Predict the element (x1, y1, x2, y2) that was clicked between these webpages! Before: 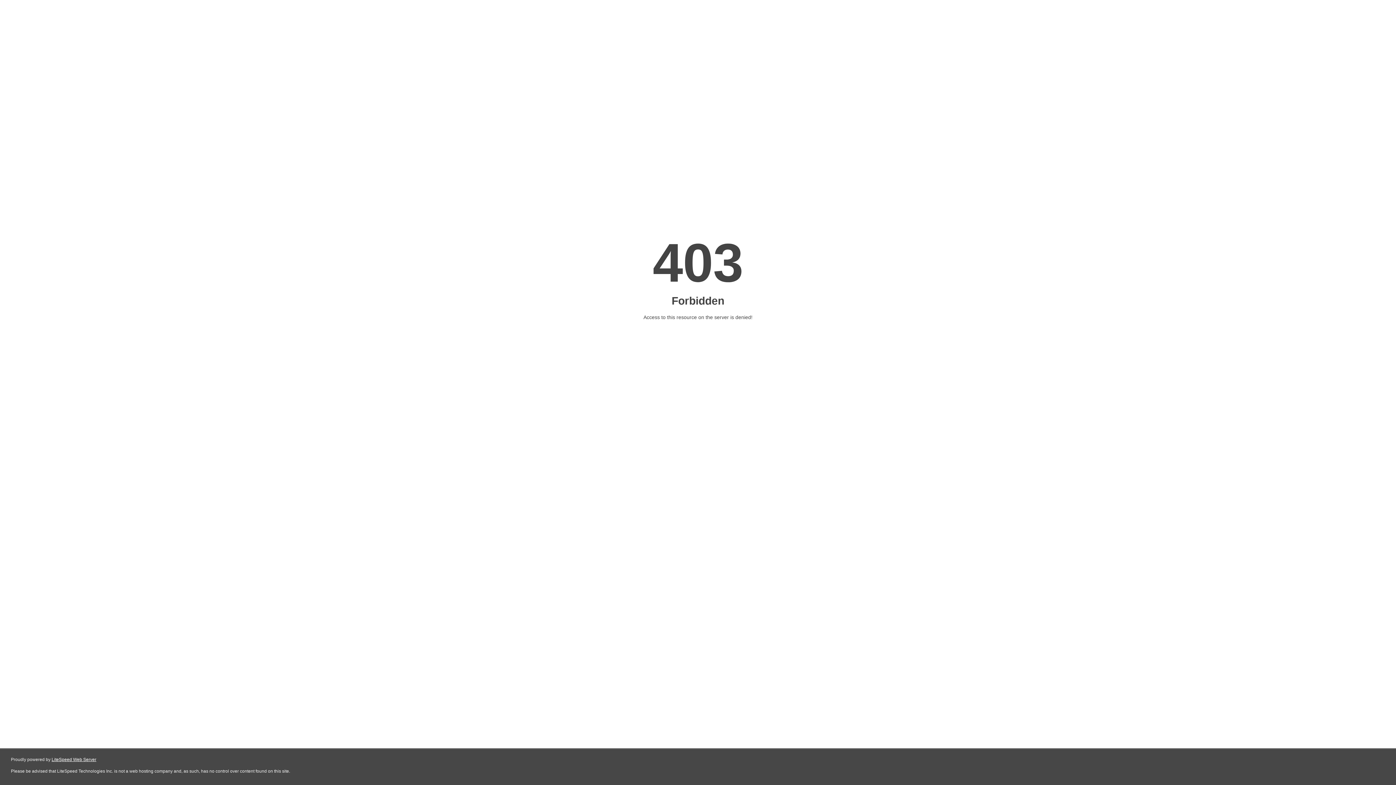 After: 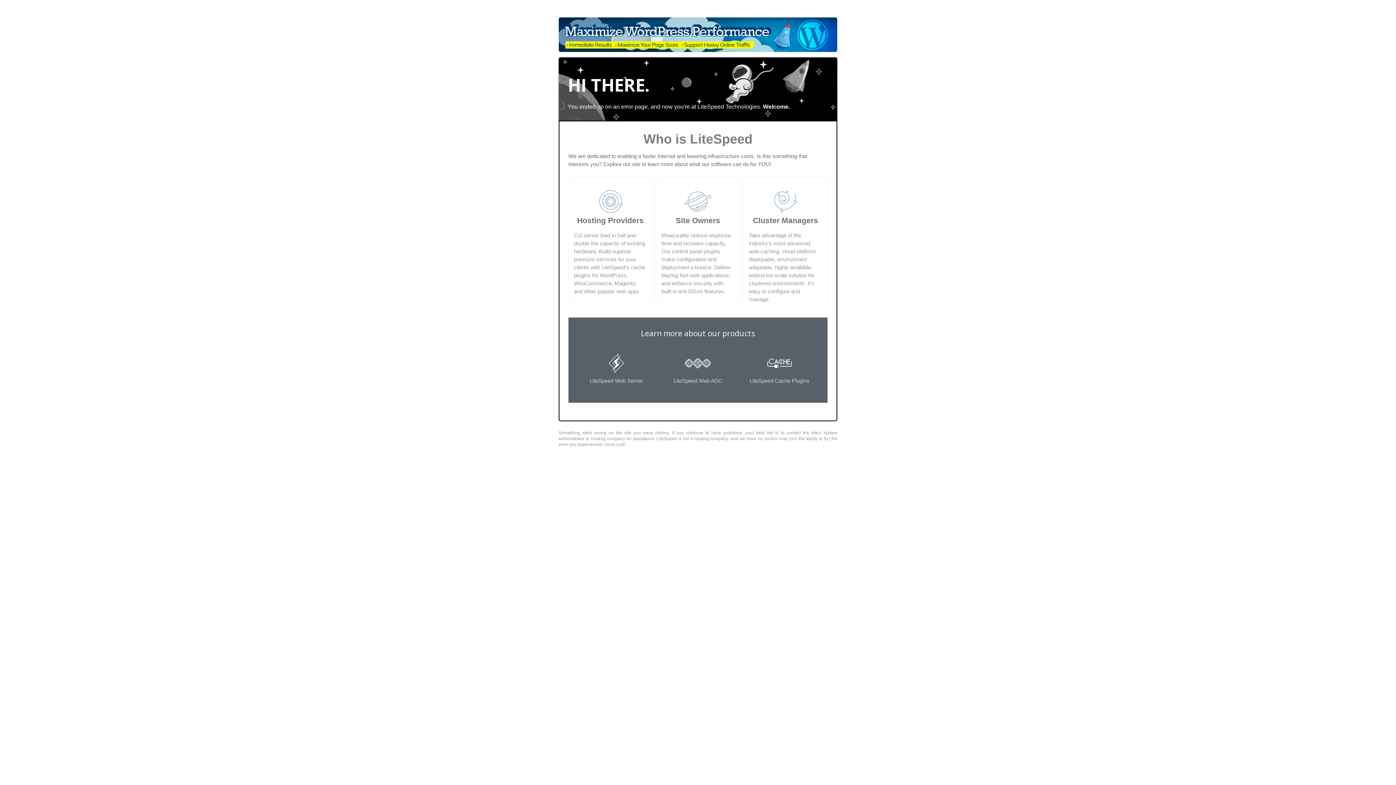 Action: label: LiteSpeed Web Server bbox: (51, 757, 96, 762)